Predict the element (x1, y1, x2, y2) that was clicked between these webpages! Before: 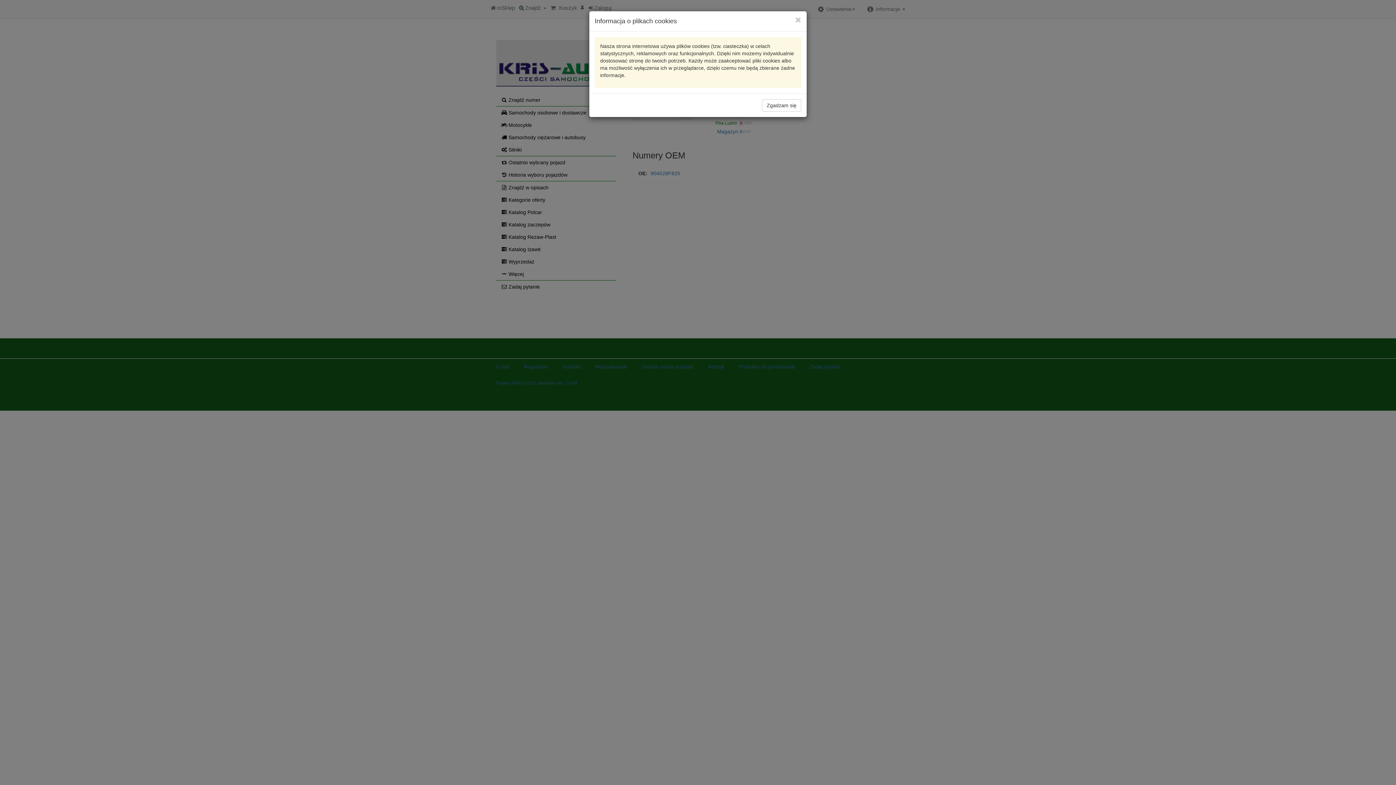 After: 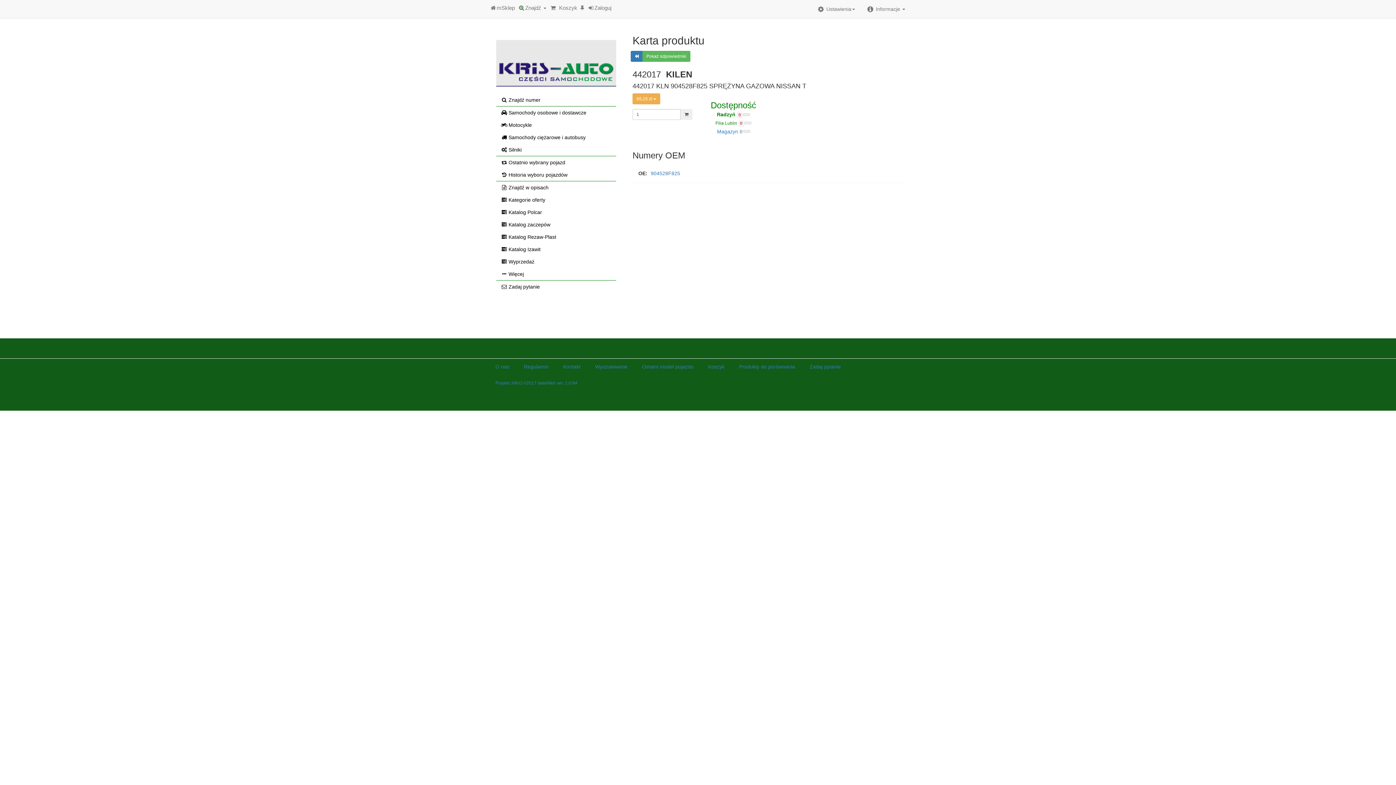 Action: bbox: (762, 99, 801, 111) label: Zgadzam się